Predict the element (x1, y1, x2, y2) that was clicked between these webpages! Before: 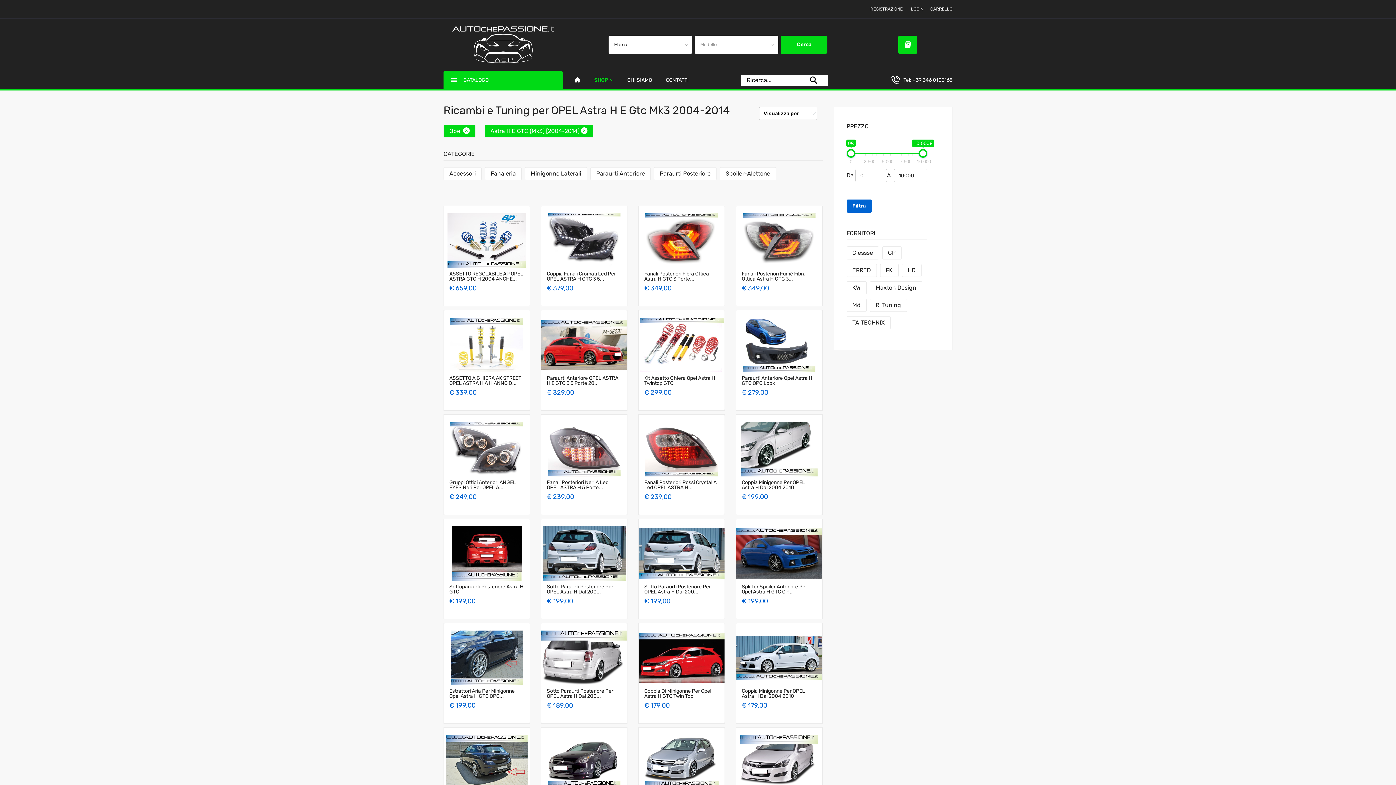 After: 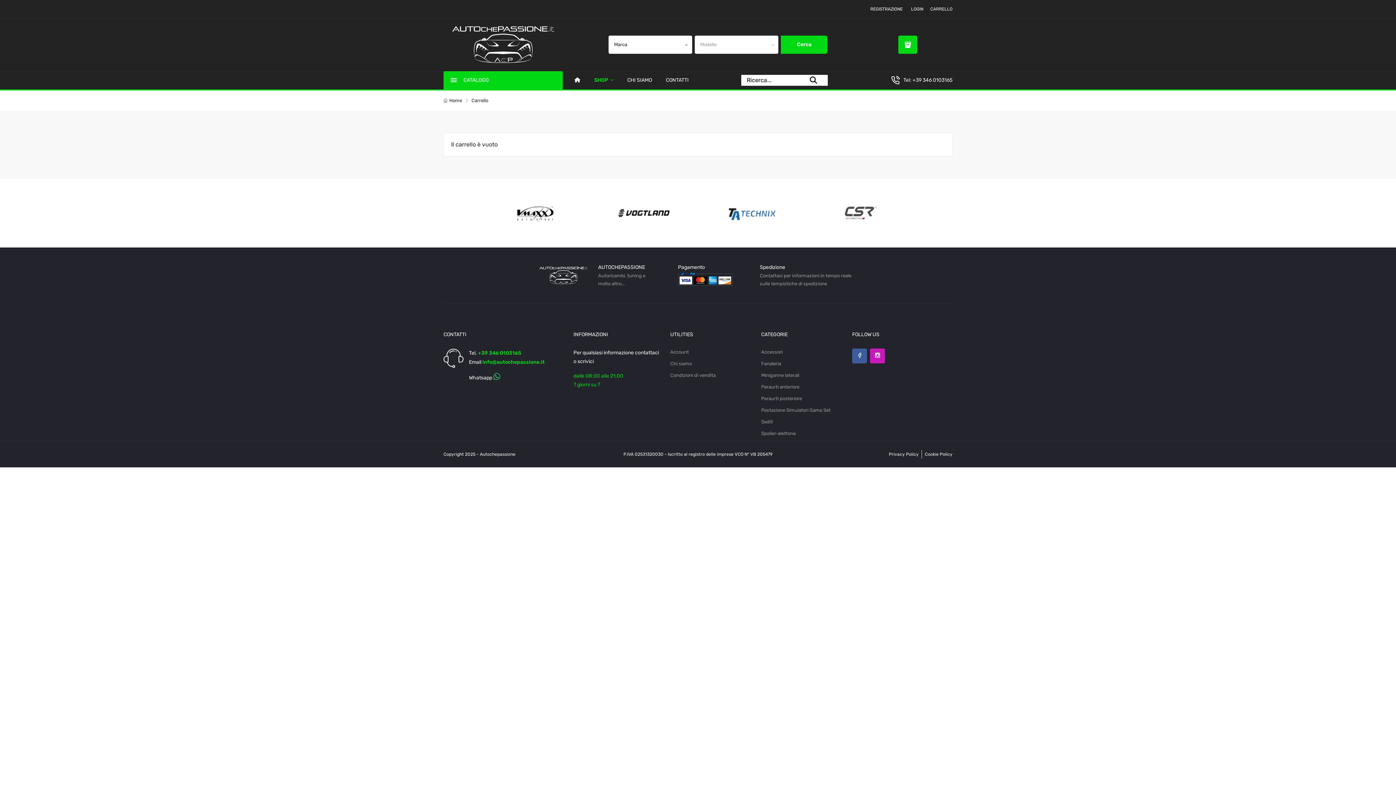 Action: bbox: (898, 35, 917, 53)